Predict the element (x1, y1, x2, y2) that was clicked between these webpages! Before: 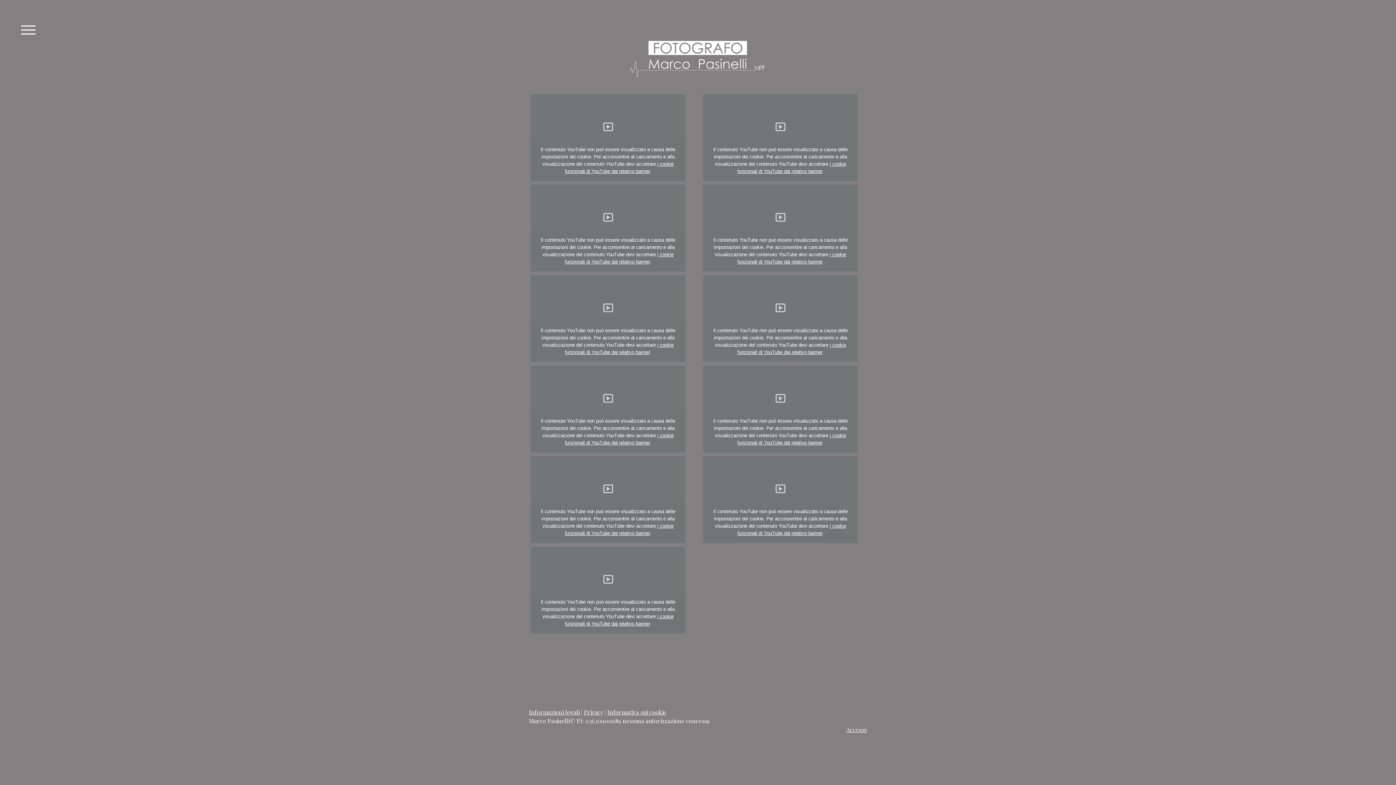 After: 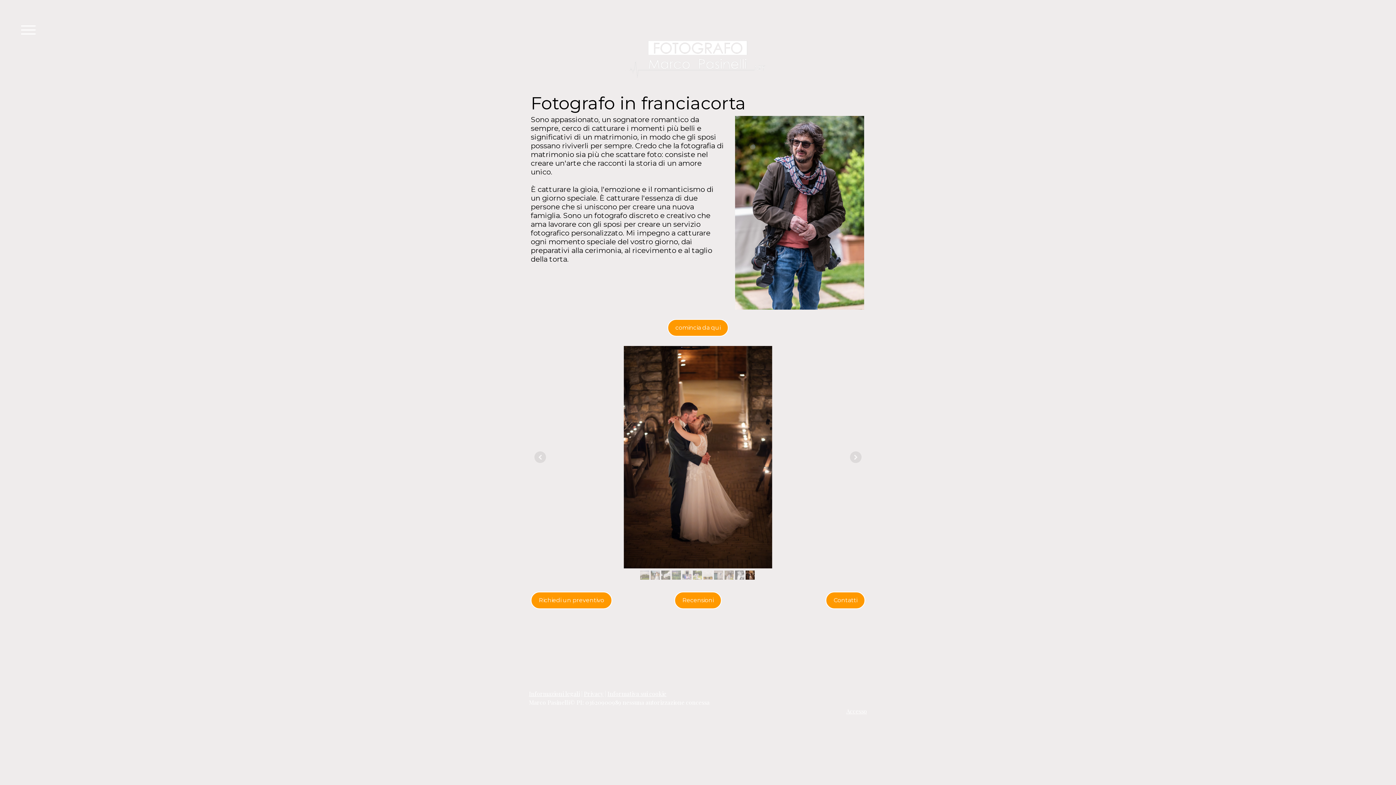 Action: bbox: (625, 31, 771, 38)